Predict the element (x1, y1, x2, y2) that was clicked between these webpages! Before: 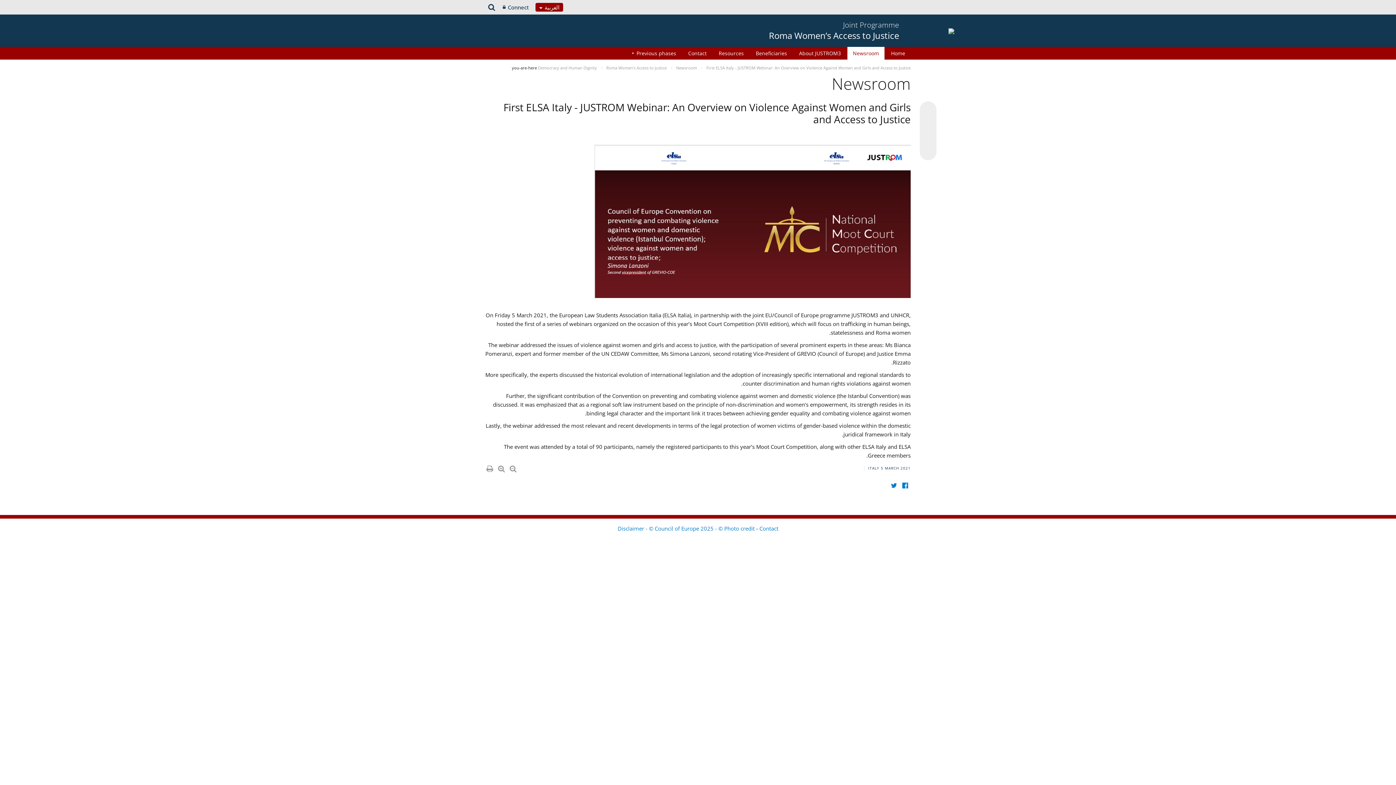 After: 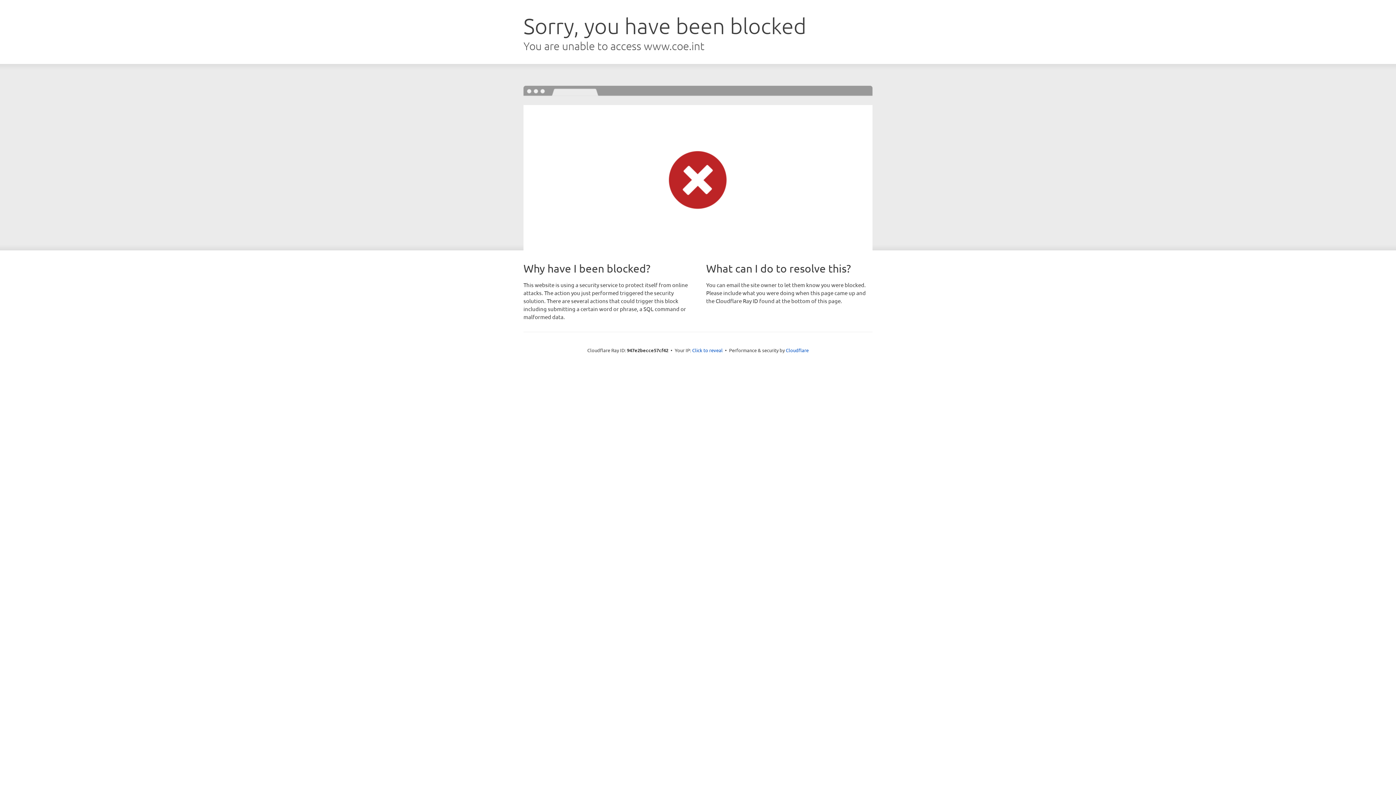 Action: label: Disclaimer - © Council of Europe 2025 - © Photo credit  bbox: (617, 525, 756, 532)